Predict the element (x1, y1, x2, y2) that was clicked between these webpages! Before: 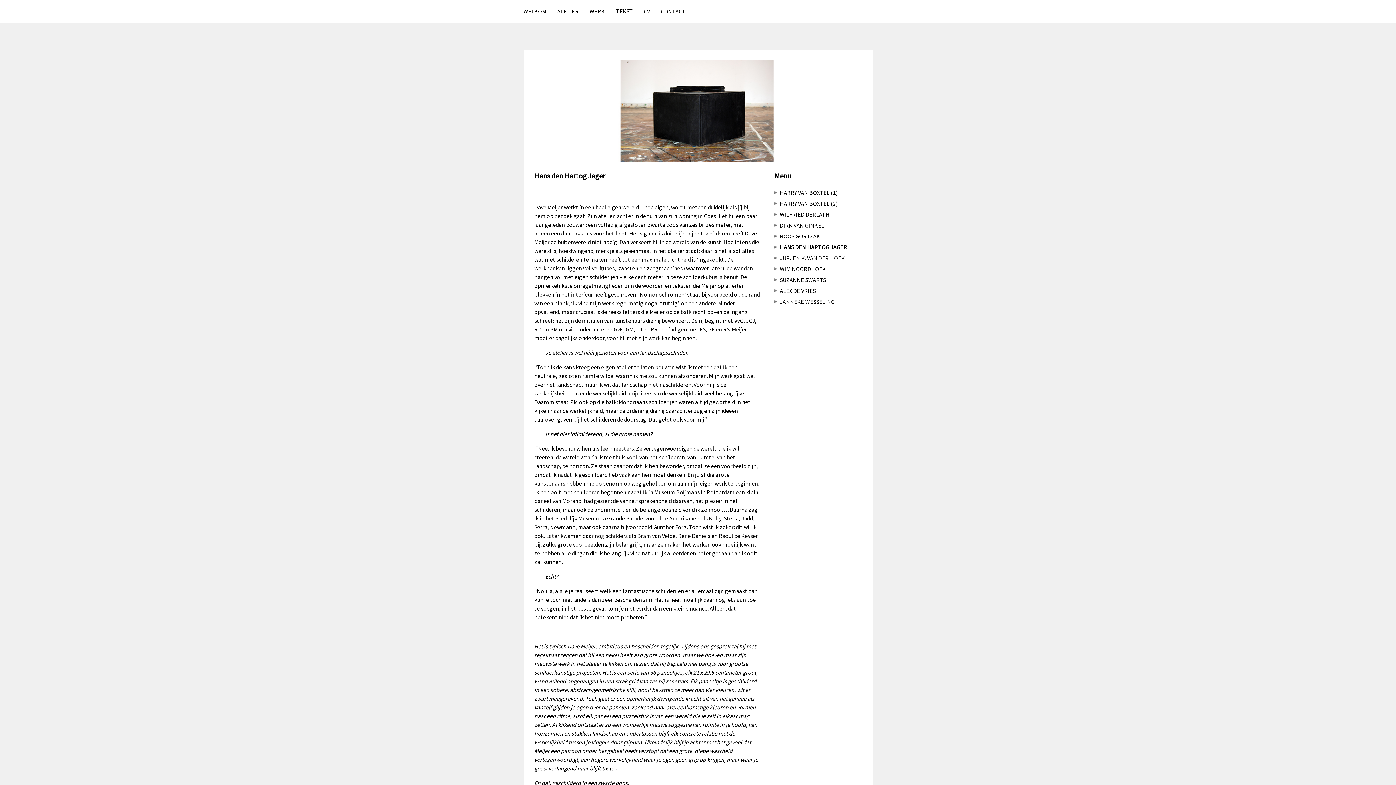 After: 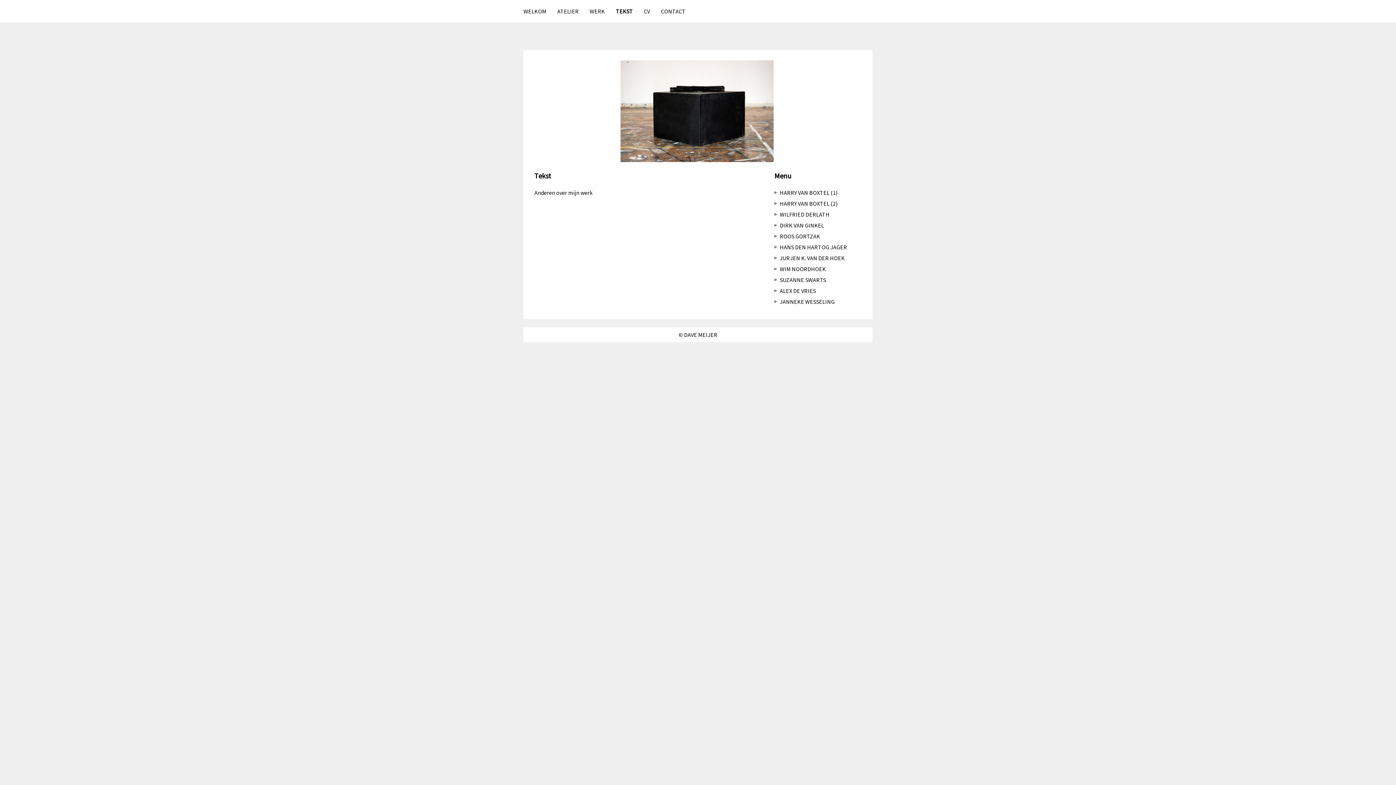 Action: bbox: (616, 8, 633, 14) label: TEKST